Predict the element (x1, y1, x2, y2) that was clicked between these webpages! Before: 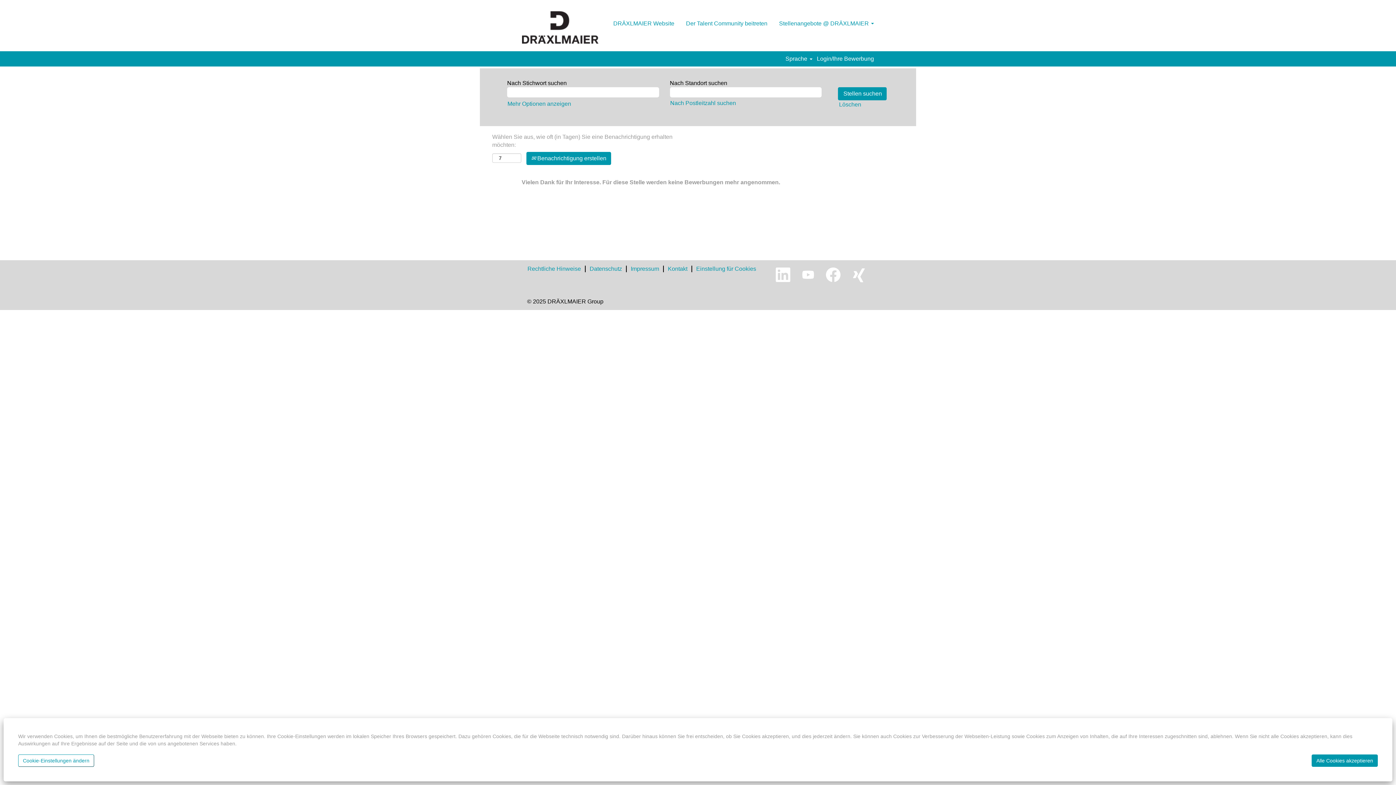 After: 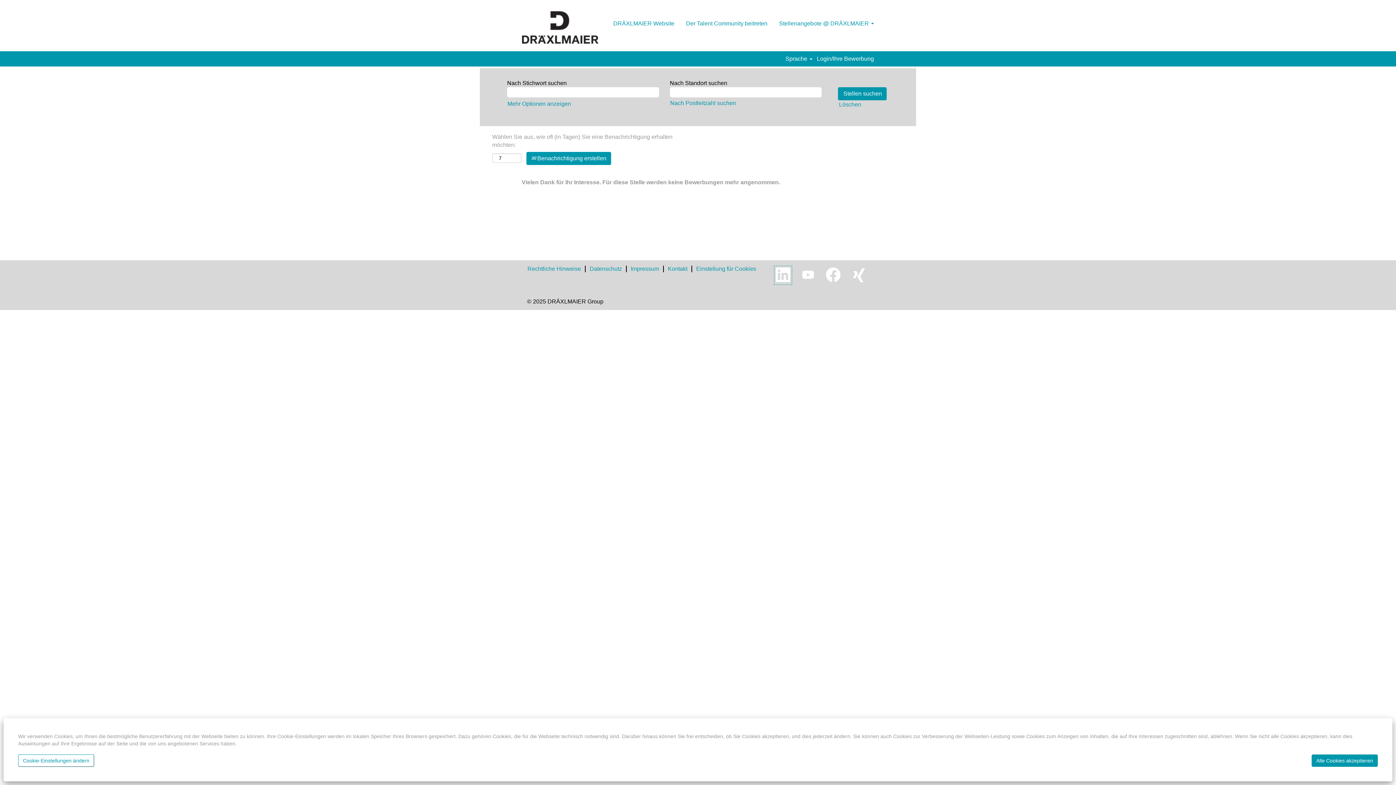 Action: bbox: (774, 265, 792, 285)